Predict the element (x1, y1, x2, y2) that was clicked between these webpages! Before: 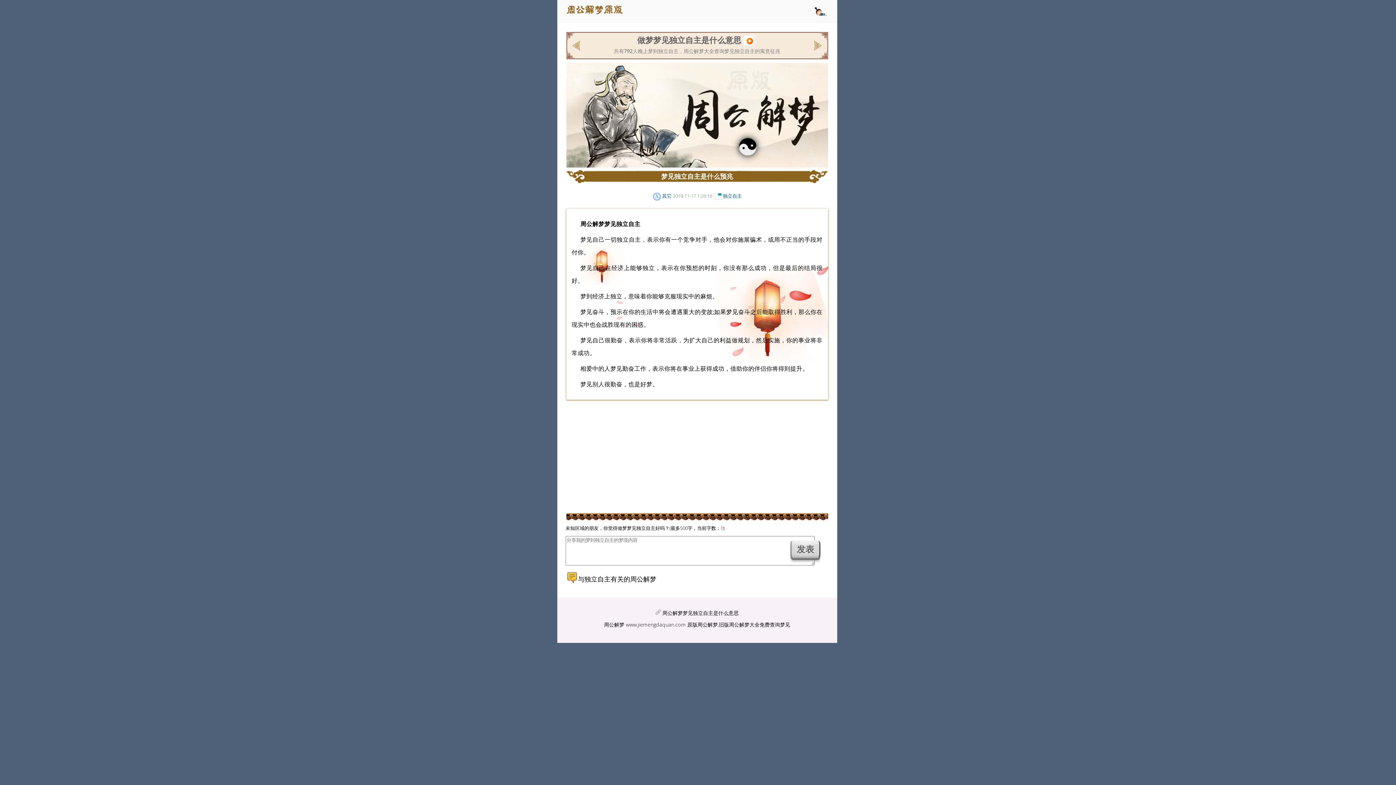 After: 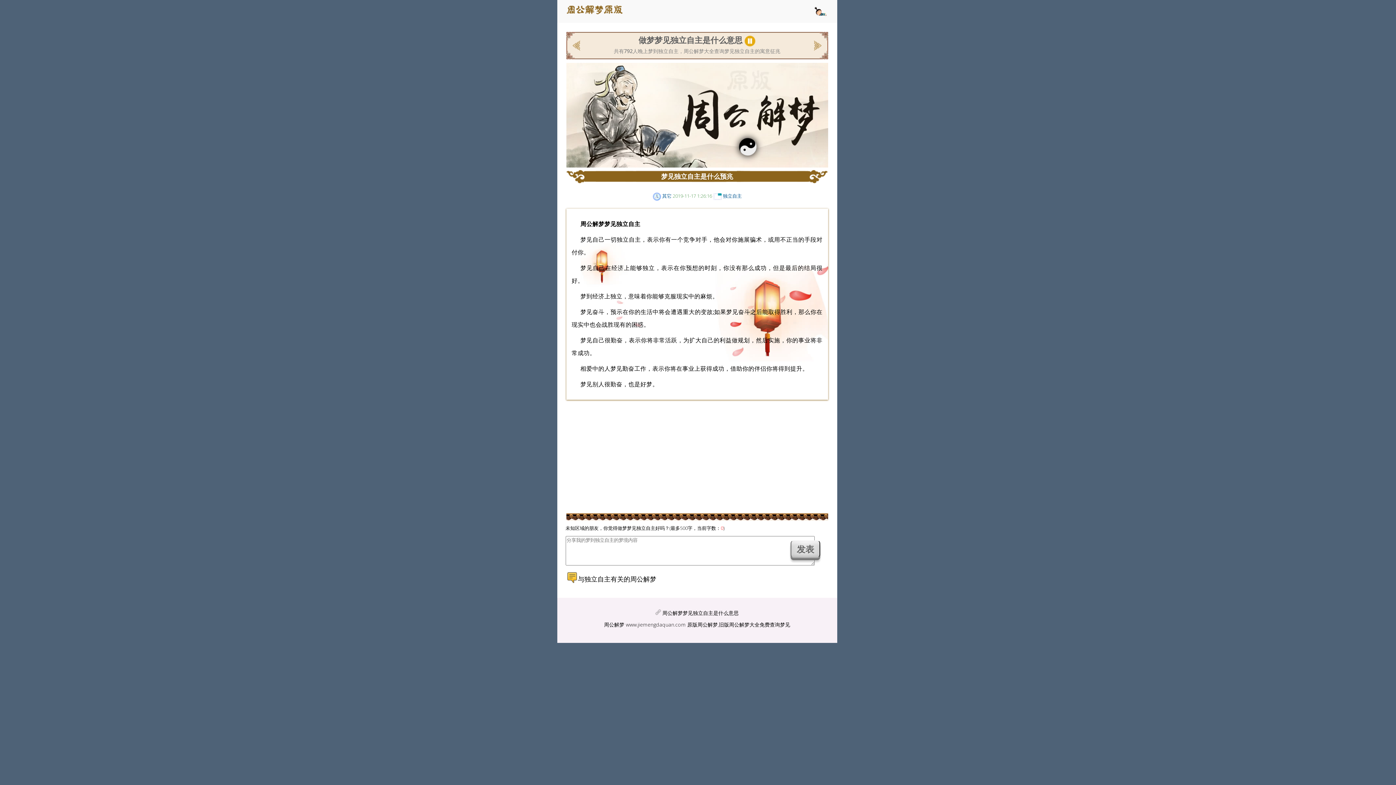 Action: bbox: (742, 35, 757, 44)